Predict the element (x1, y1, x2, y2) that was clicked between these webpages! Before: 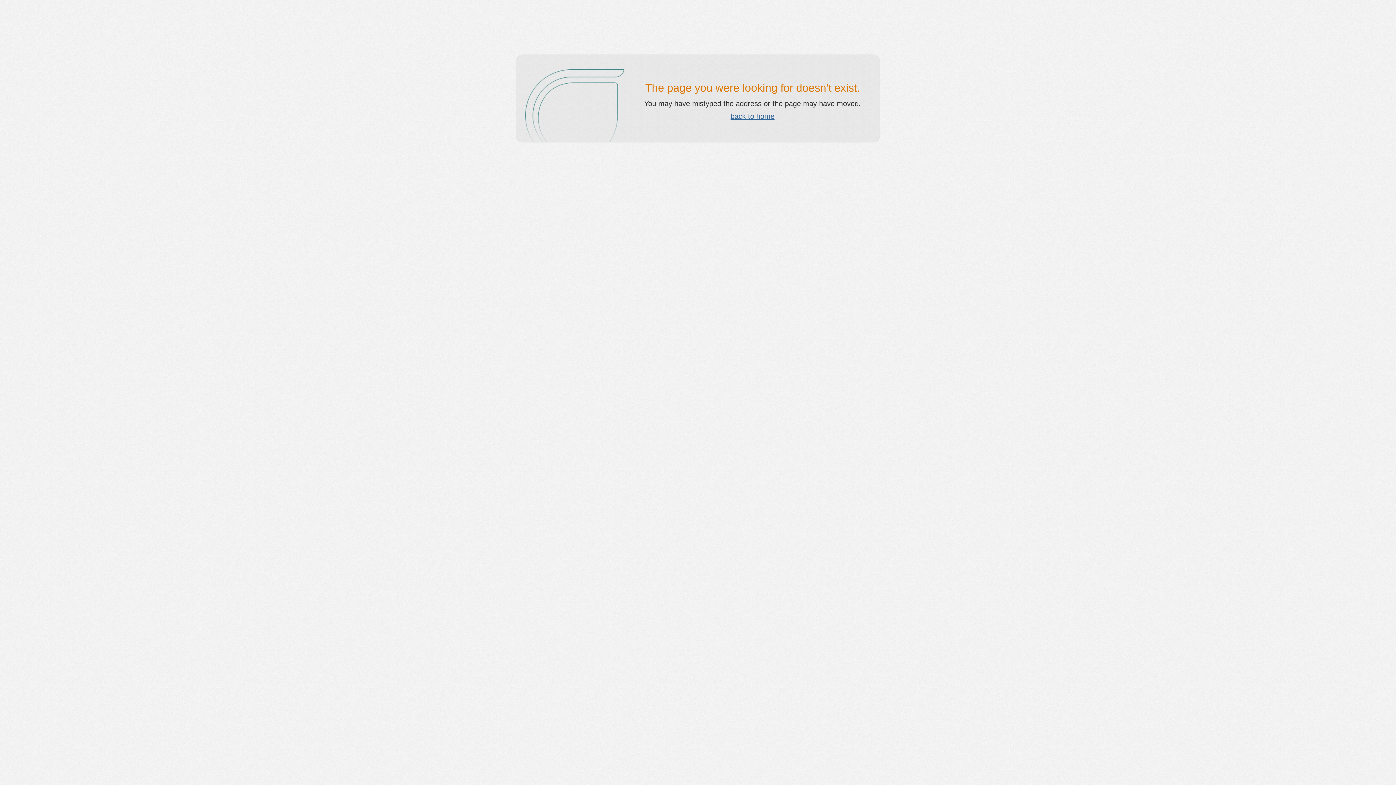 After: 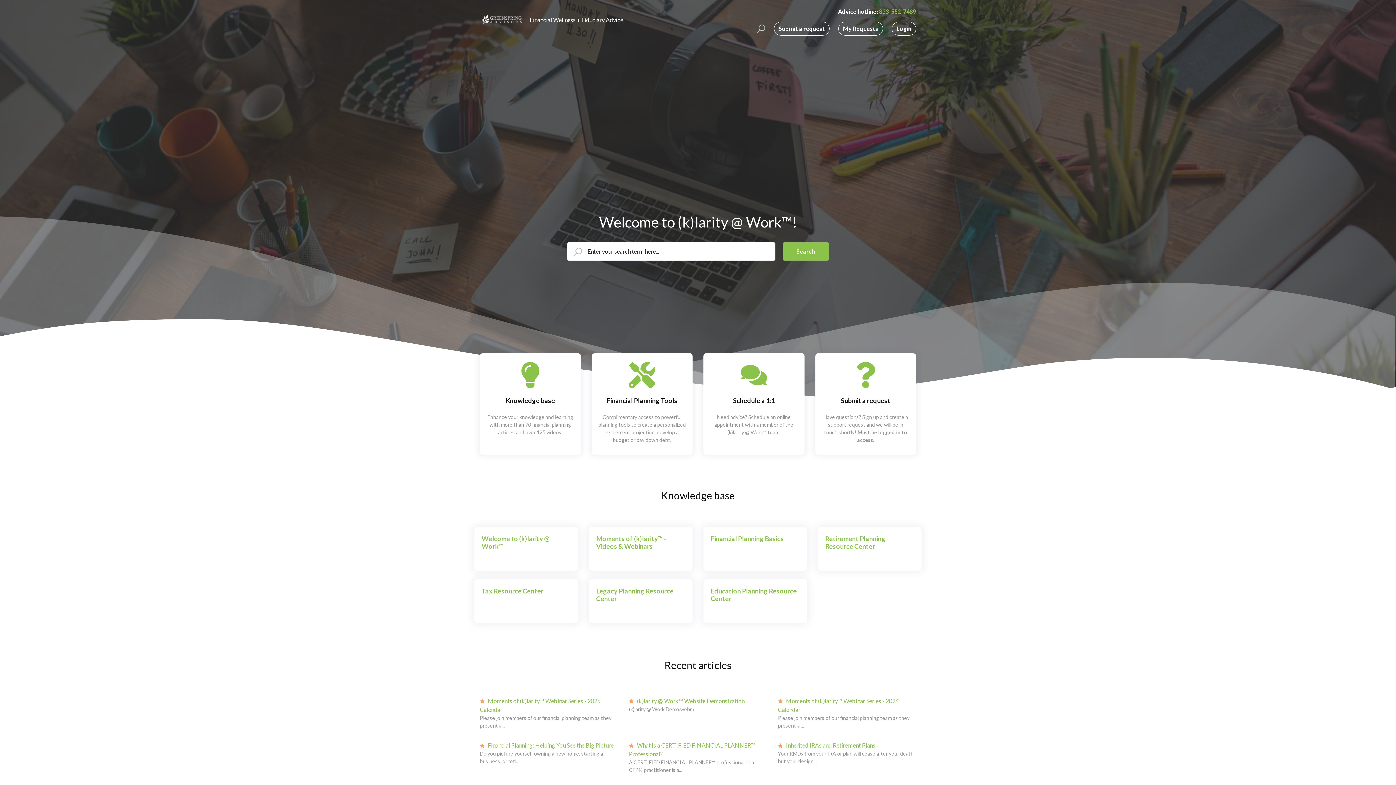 Action: label: back to home bbox: (730, 112, 774, 120)